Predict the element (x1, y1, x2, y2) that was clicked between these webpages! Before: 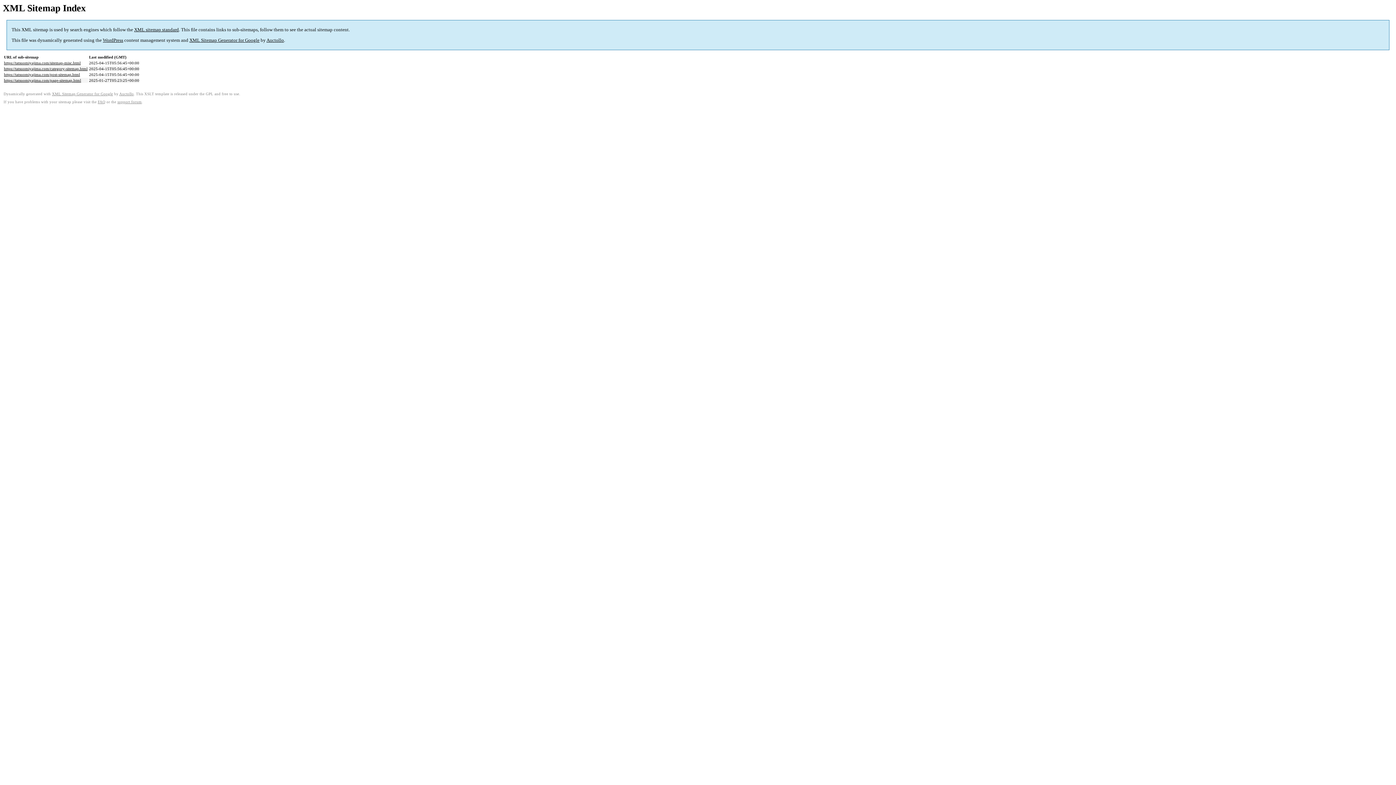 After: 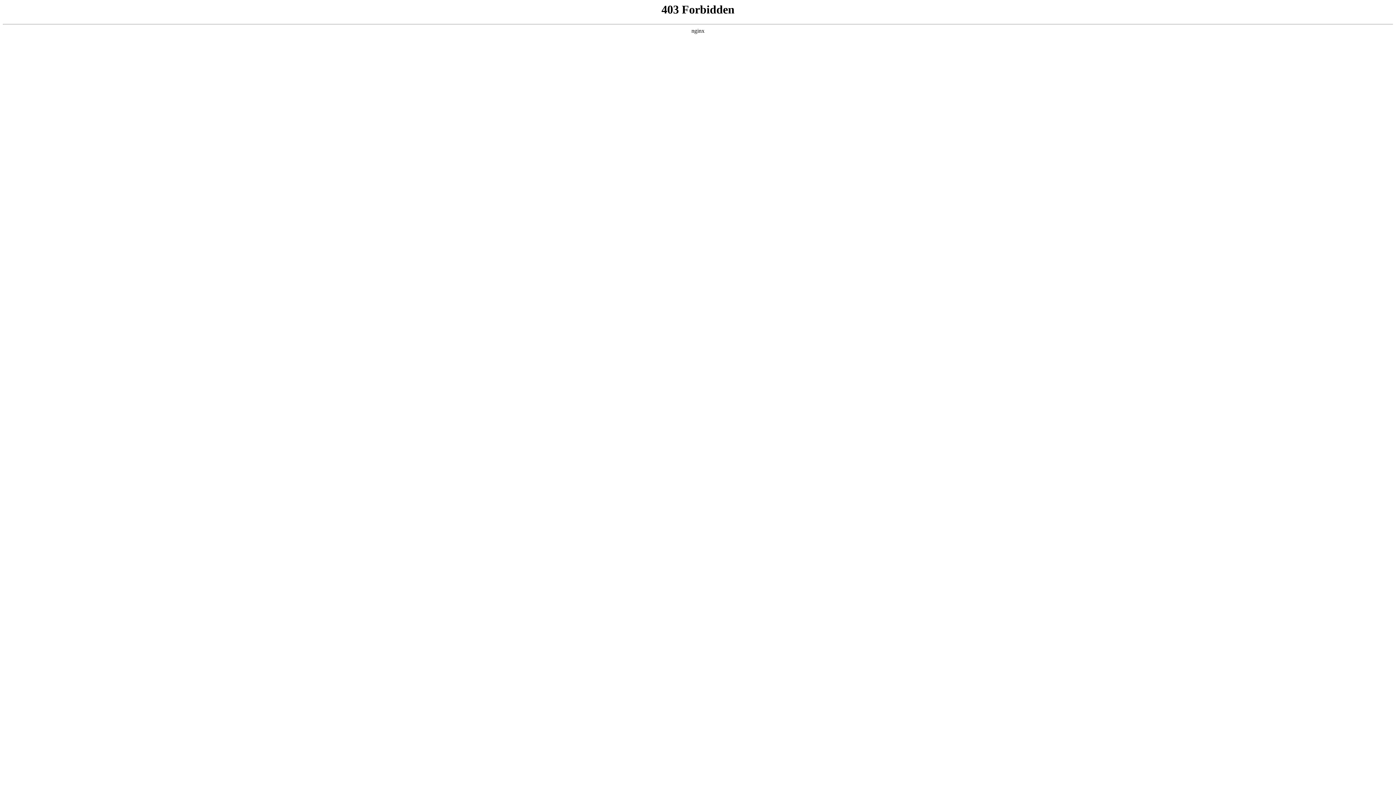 Action: bbox: (117, 99, 141, 103) label: support forum